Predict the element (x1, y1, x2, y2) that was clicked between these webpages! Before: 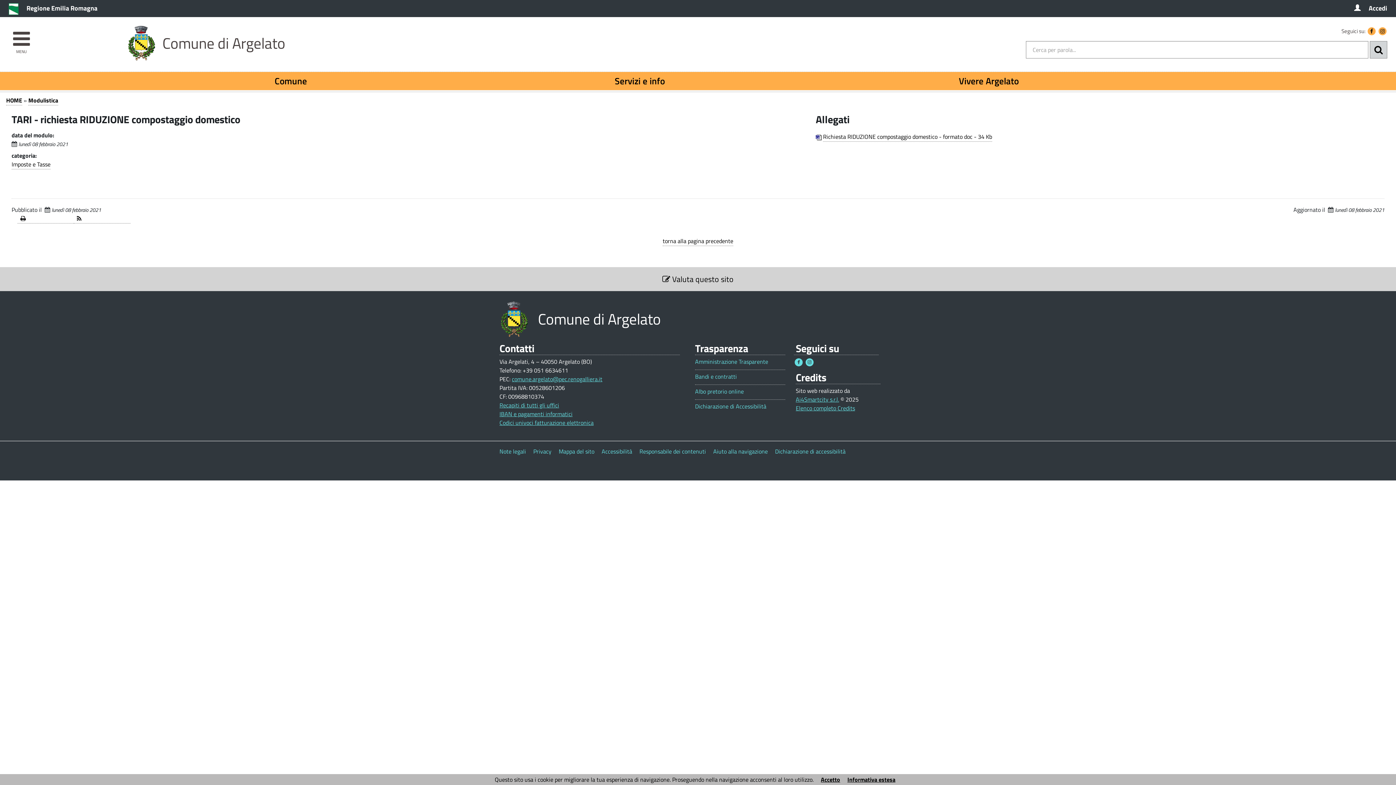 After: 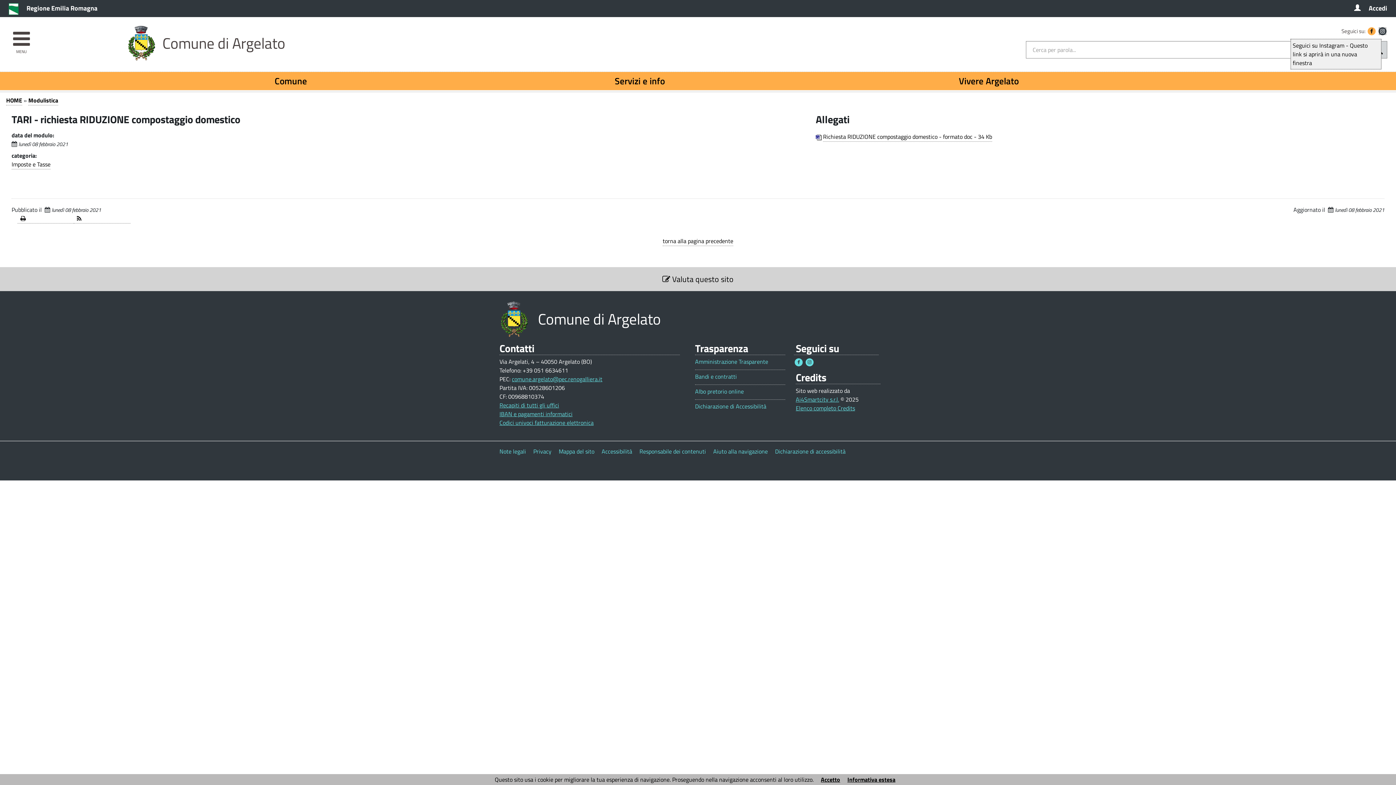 Action: bbox: (1378, 27, 1386, 35)